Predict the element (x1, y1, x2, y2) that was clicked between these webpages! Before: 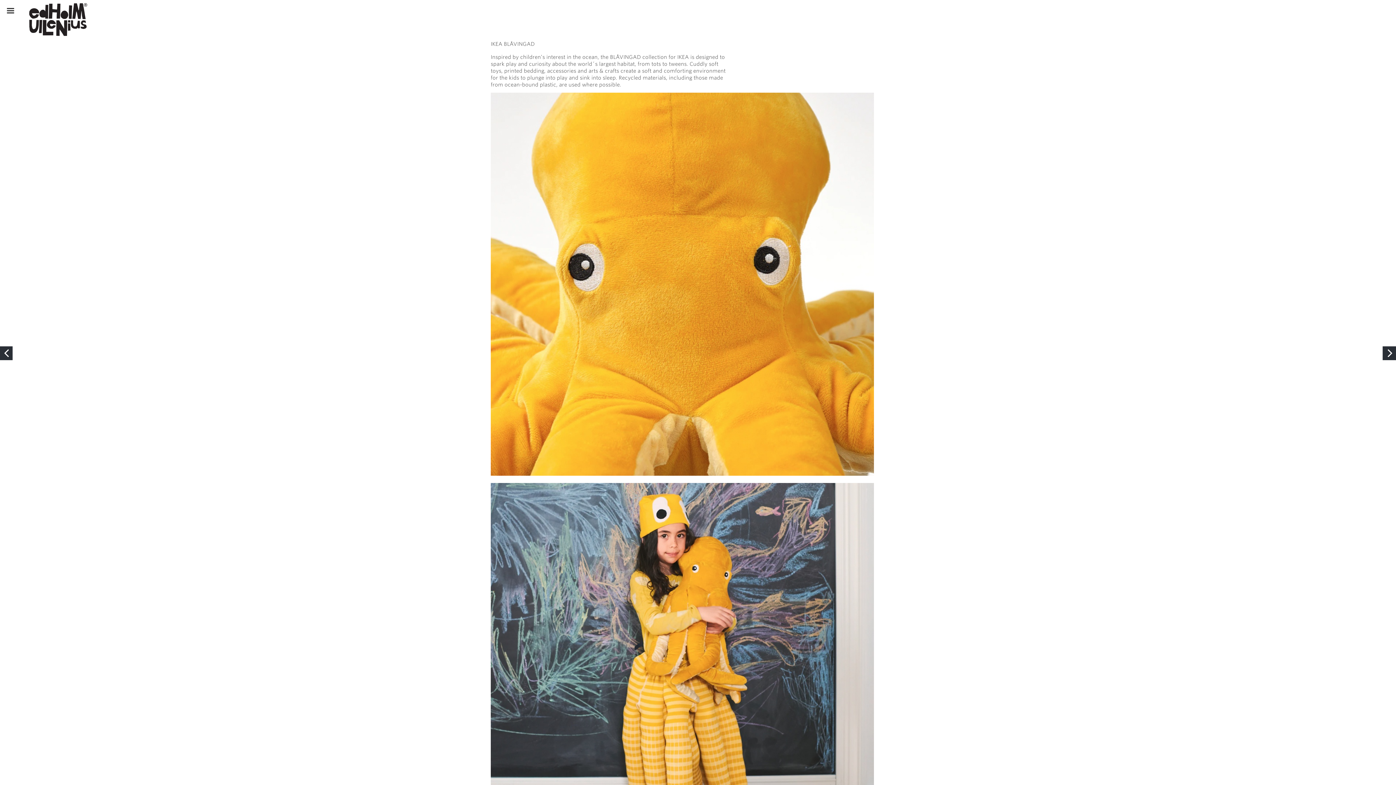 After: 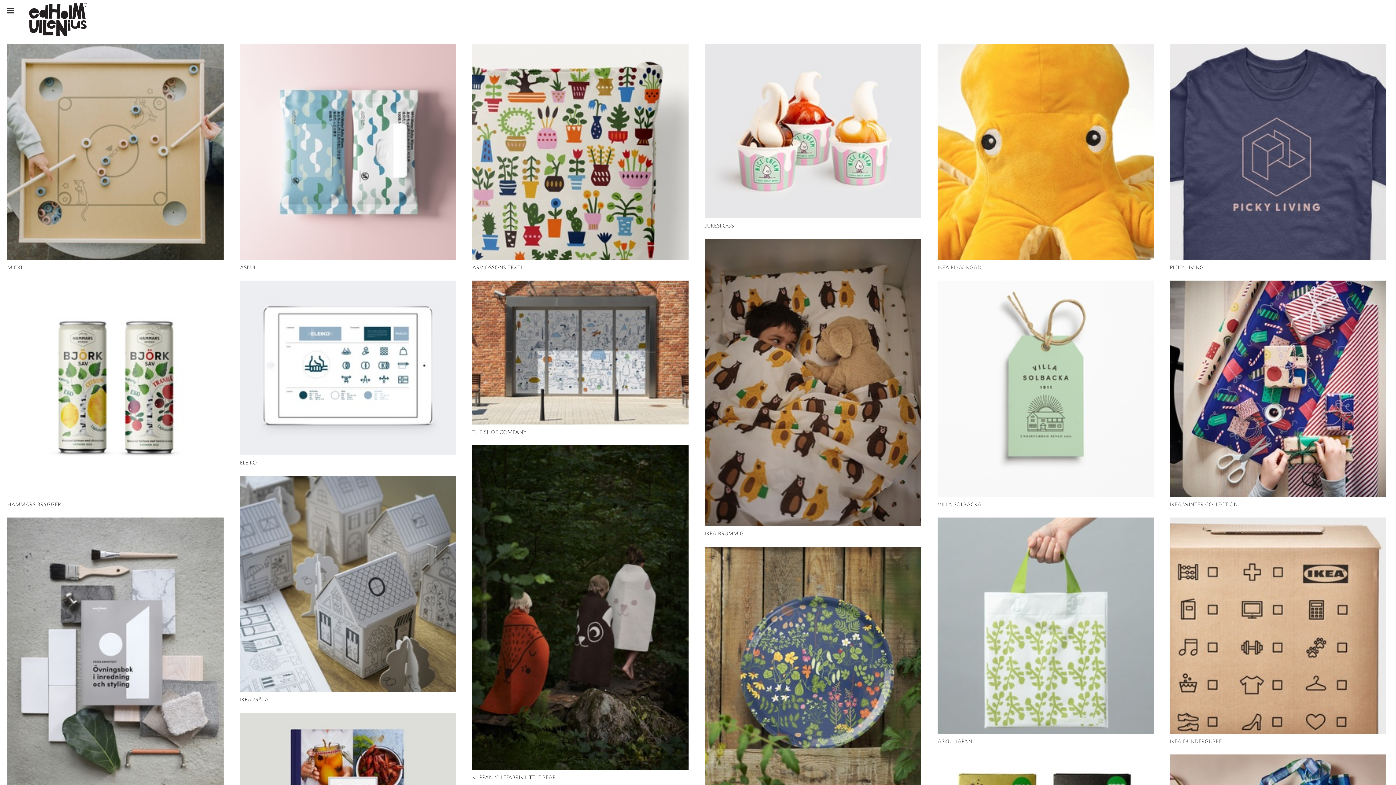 Action: bbox: (29, 2, 87, 21)